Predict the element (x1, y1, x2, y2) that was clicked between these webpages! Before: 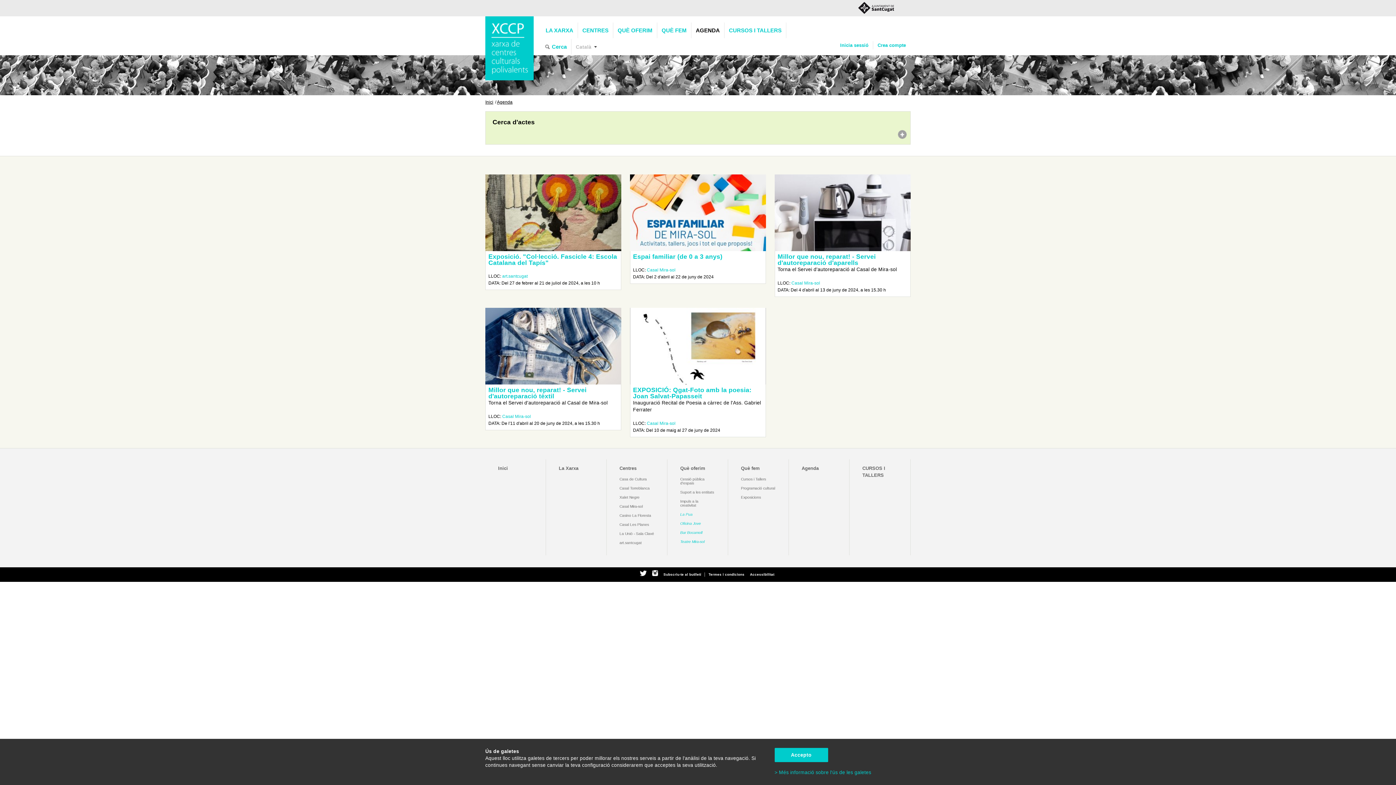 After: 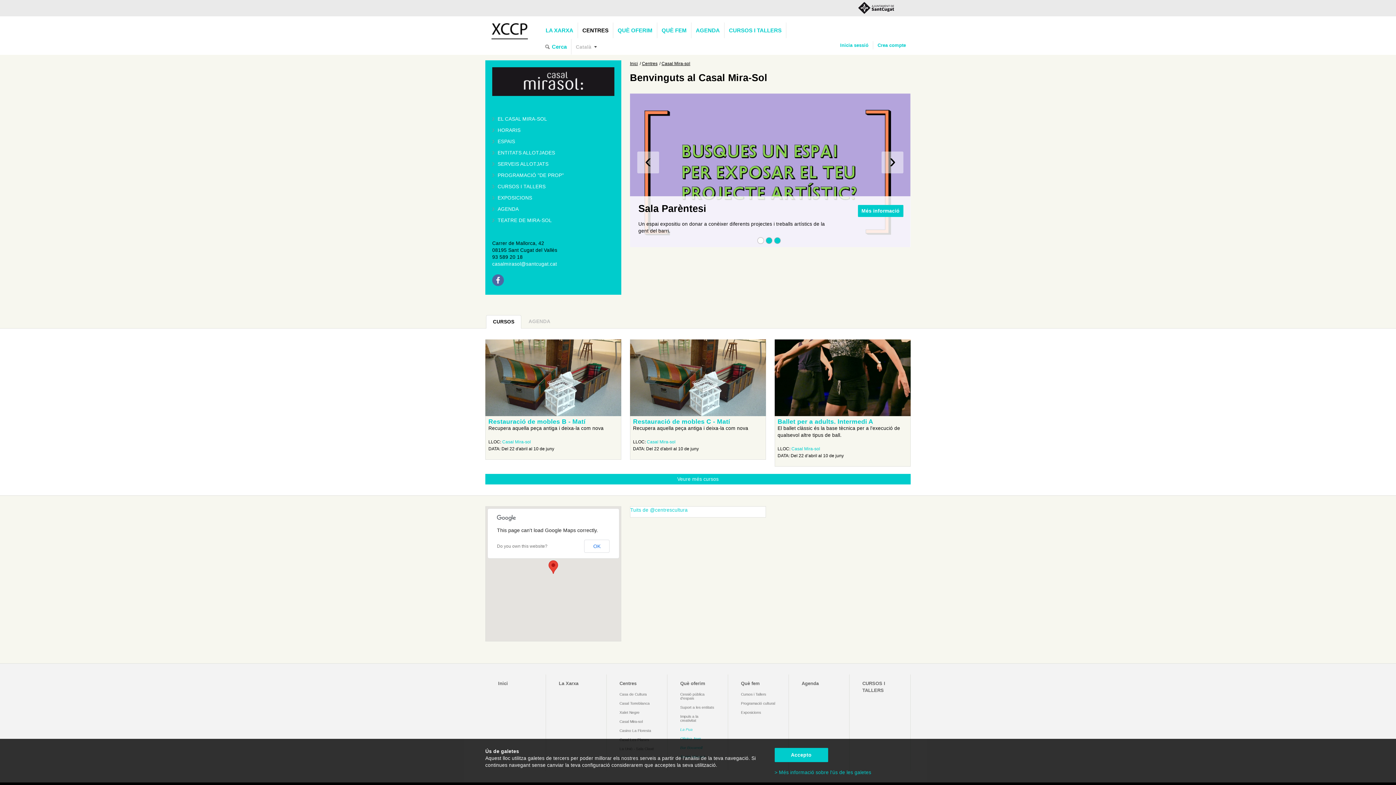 Action: bbox: (647, 267, 675, 272) label: Casal Mira-sol